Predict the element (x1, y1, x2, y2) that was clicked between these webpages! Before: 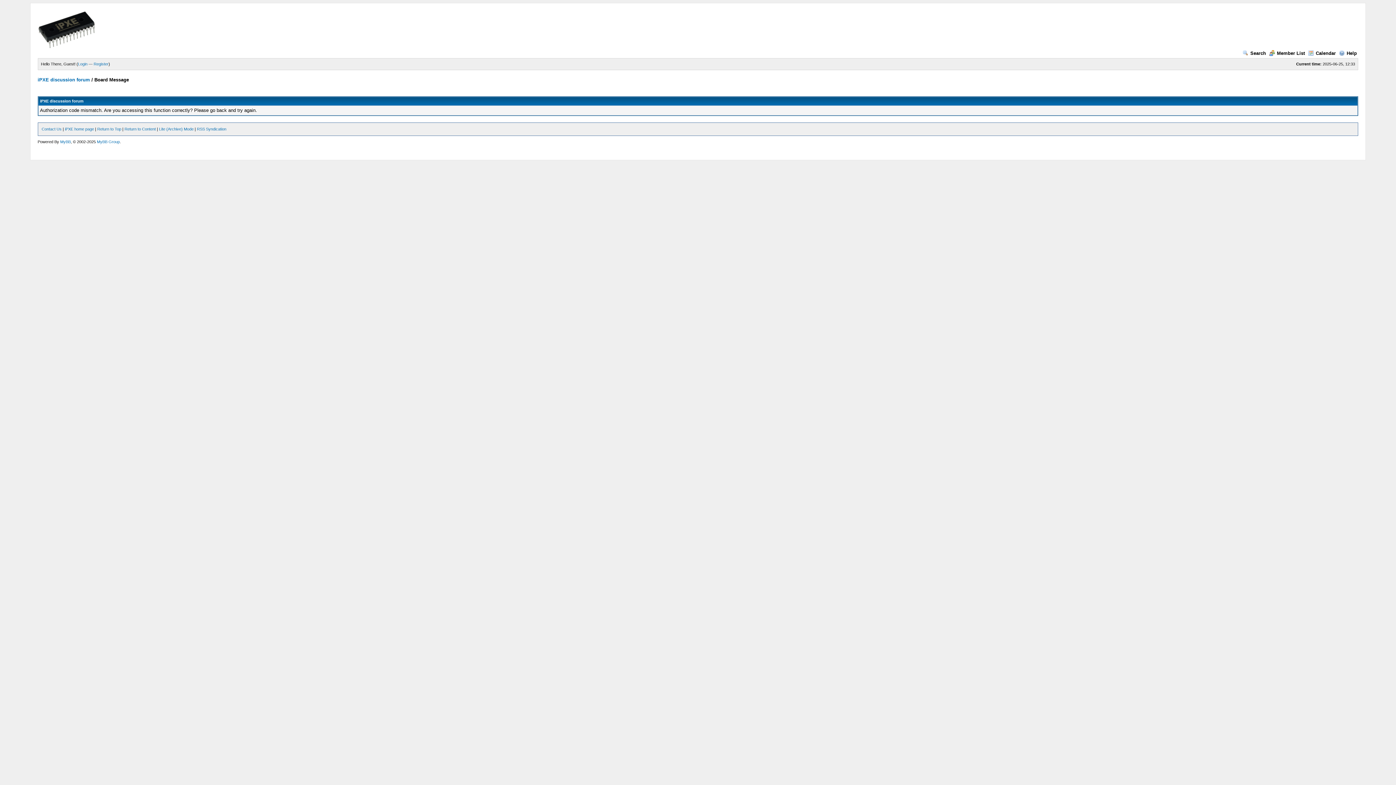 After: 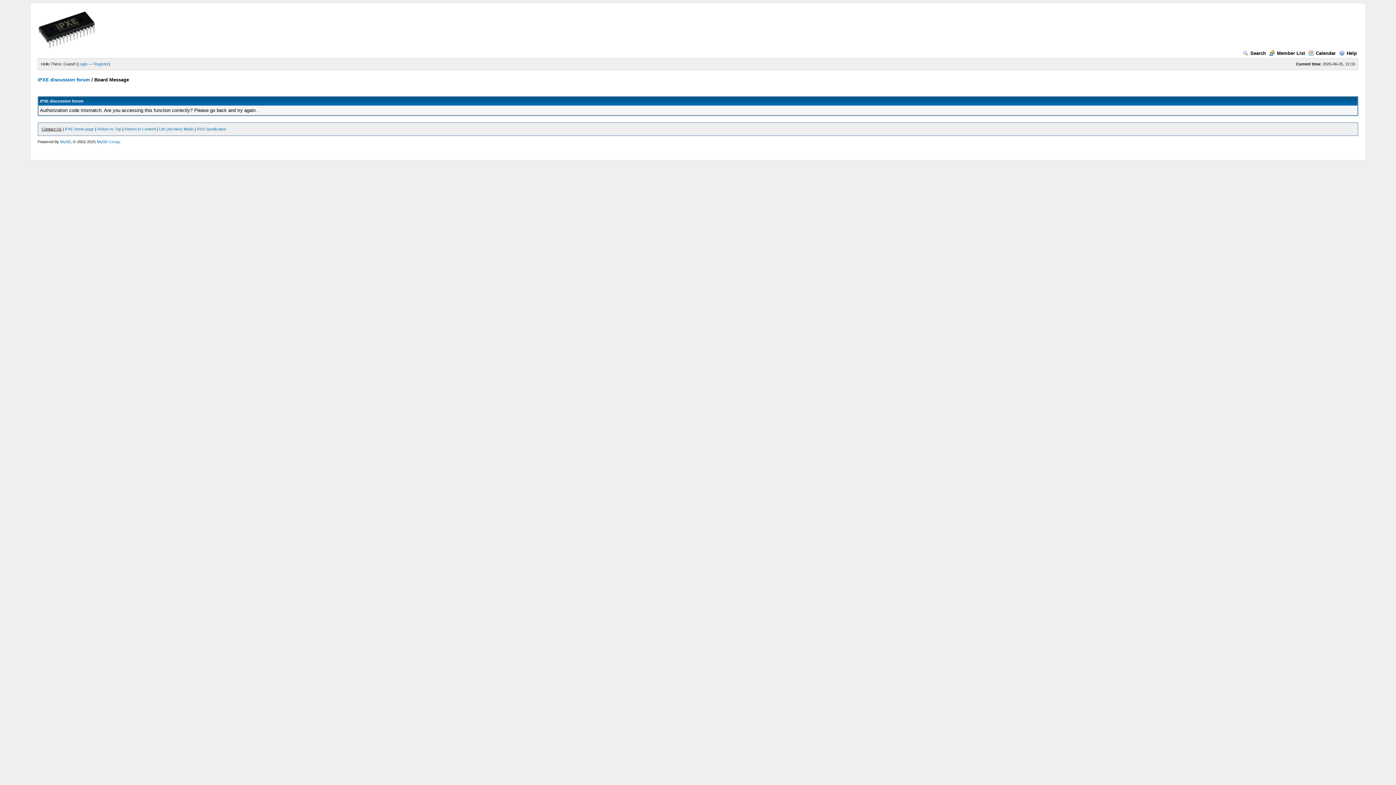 Action: bbox: (41, 126, 61, 131) label: Contact Us